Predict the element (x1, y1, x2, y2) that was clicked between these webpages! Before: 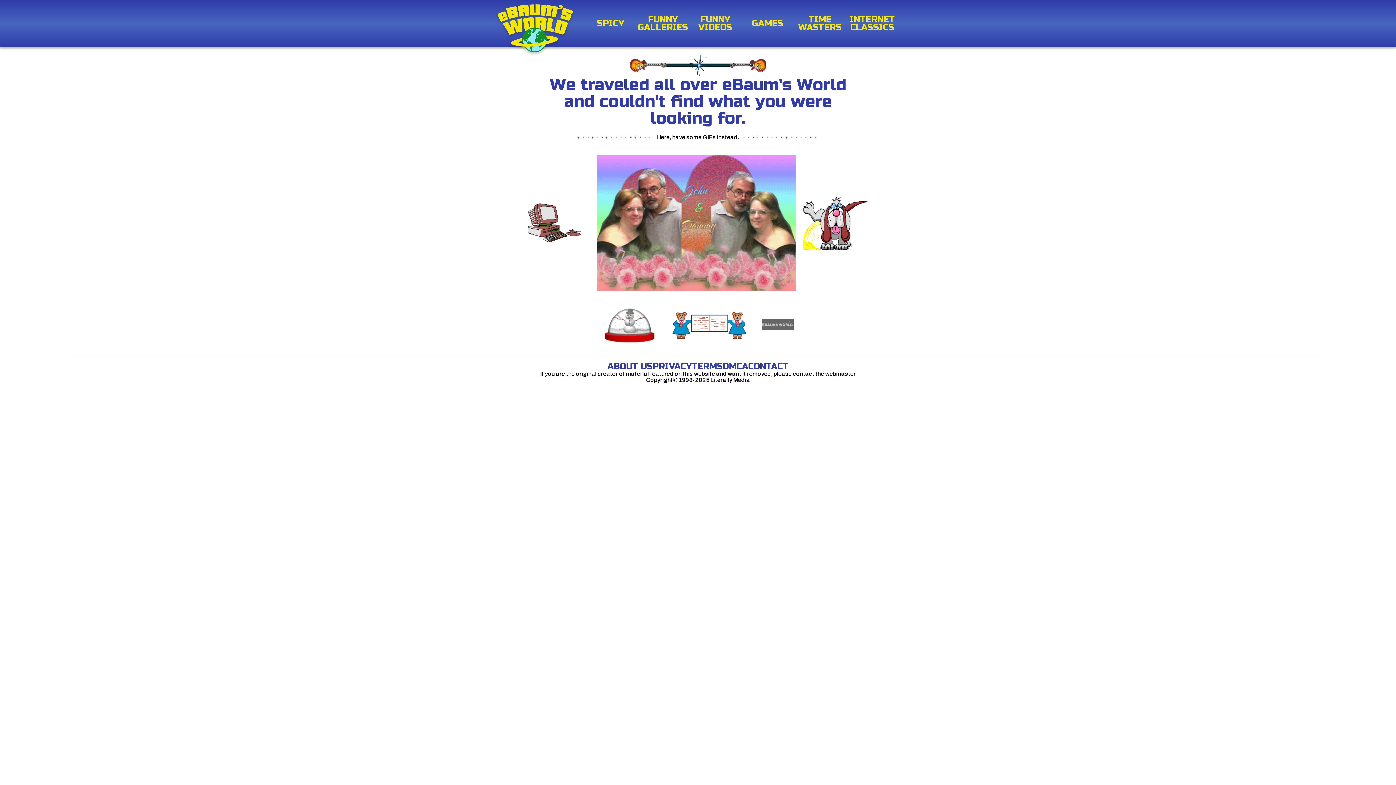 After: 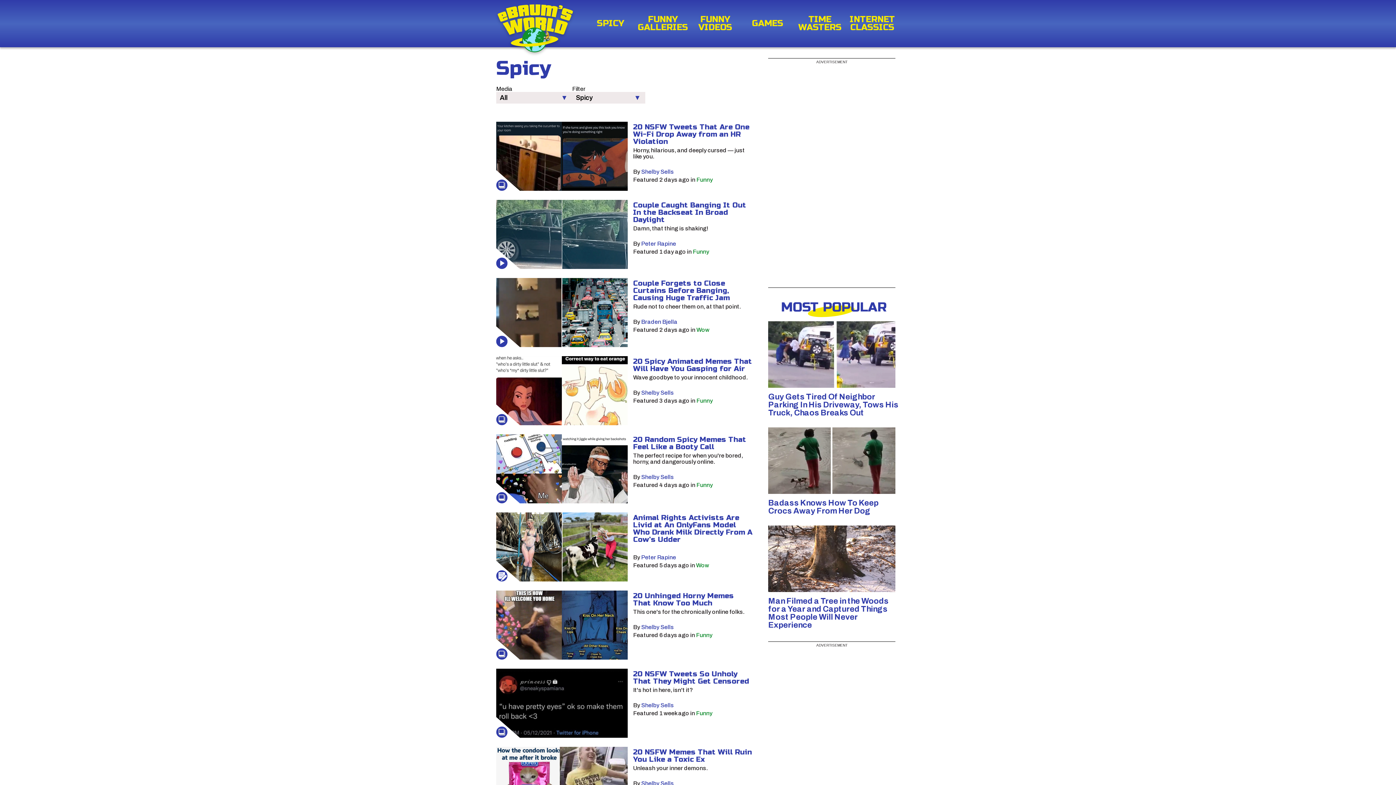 Action: bbox: (584, 19, 636, 27) label: SPICY